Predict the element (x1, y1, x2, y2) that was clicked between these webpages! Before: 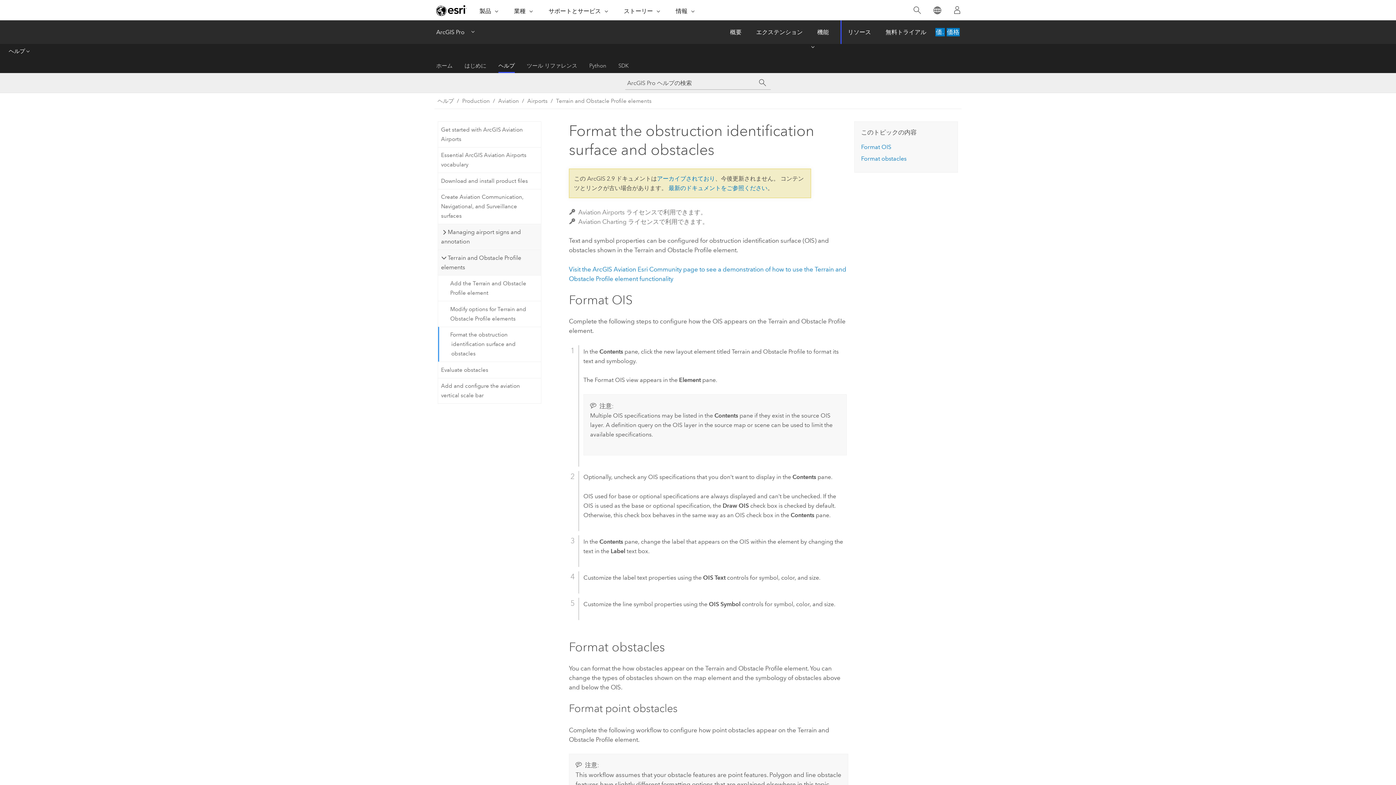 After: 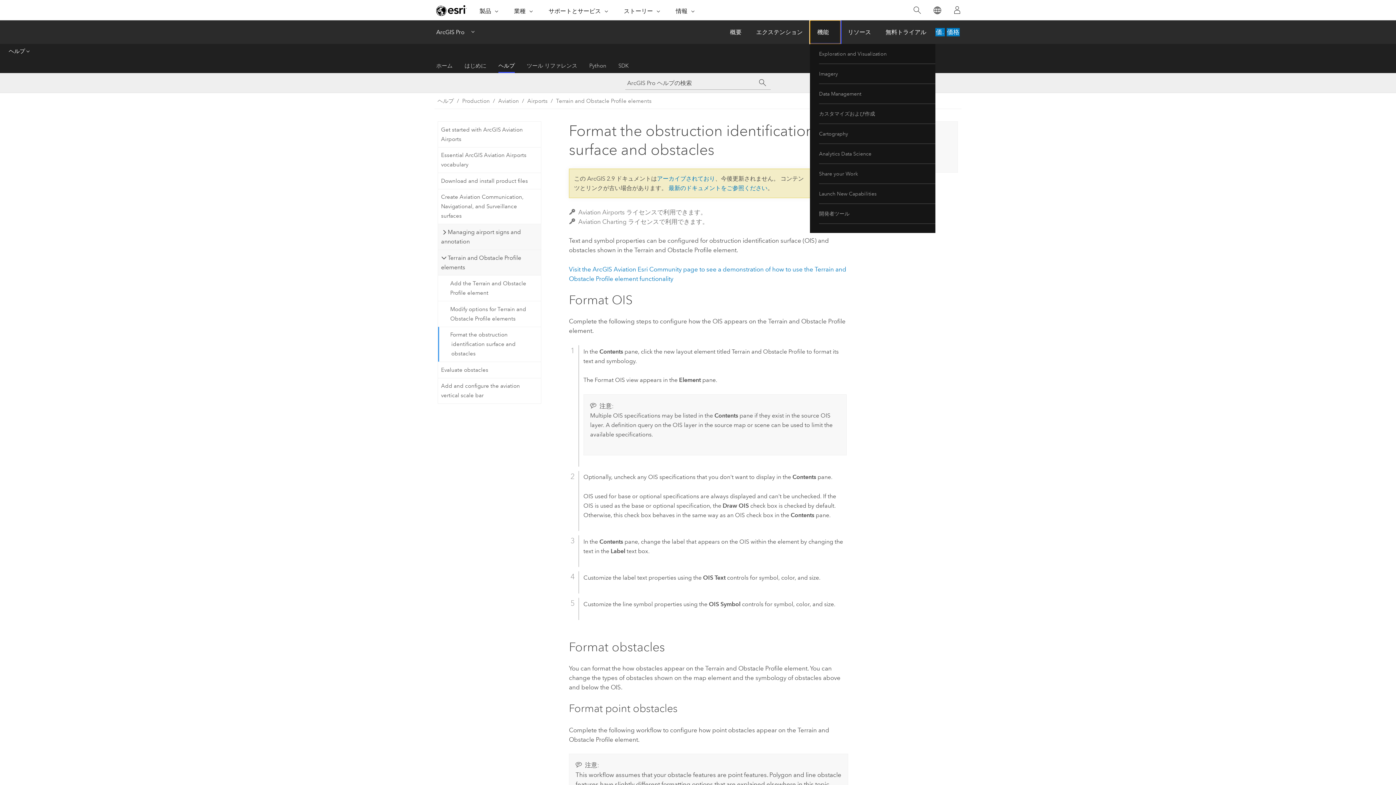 Action: label: 機能-Click to open sub navigation items bbox: (810, 20, 840, 44)